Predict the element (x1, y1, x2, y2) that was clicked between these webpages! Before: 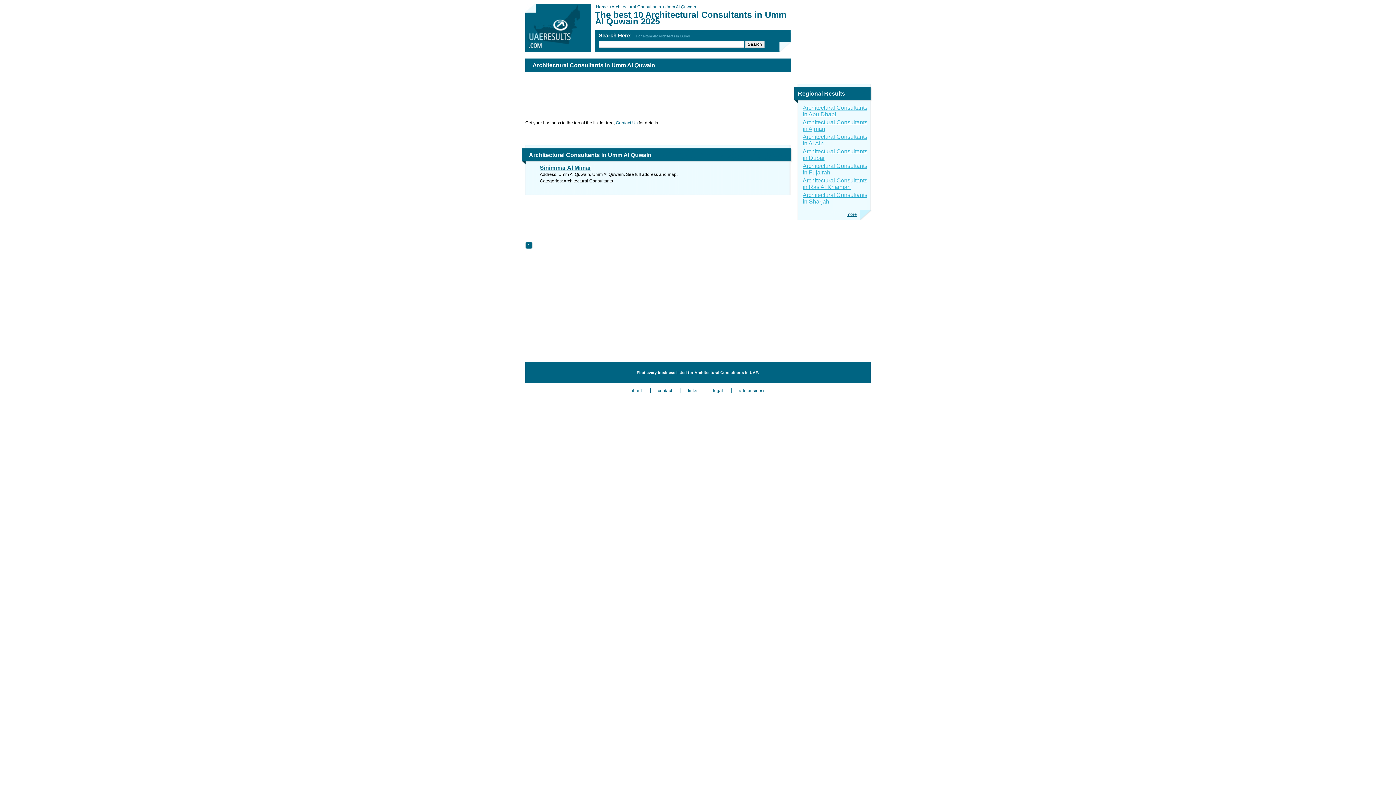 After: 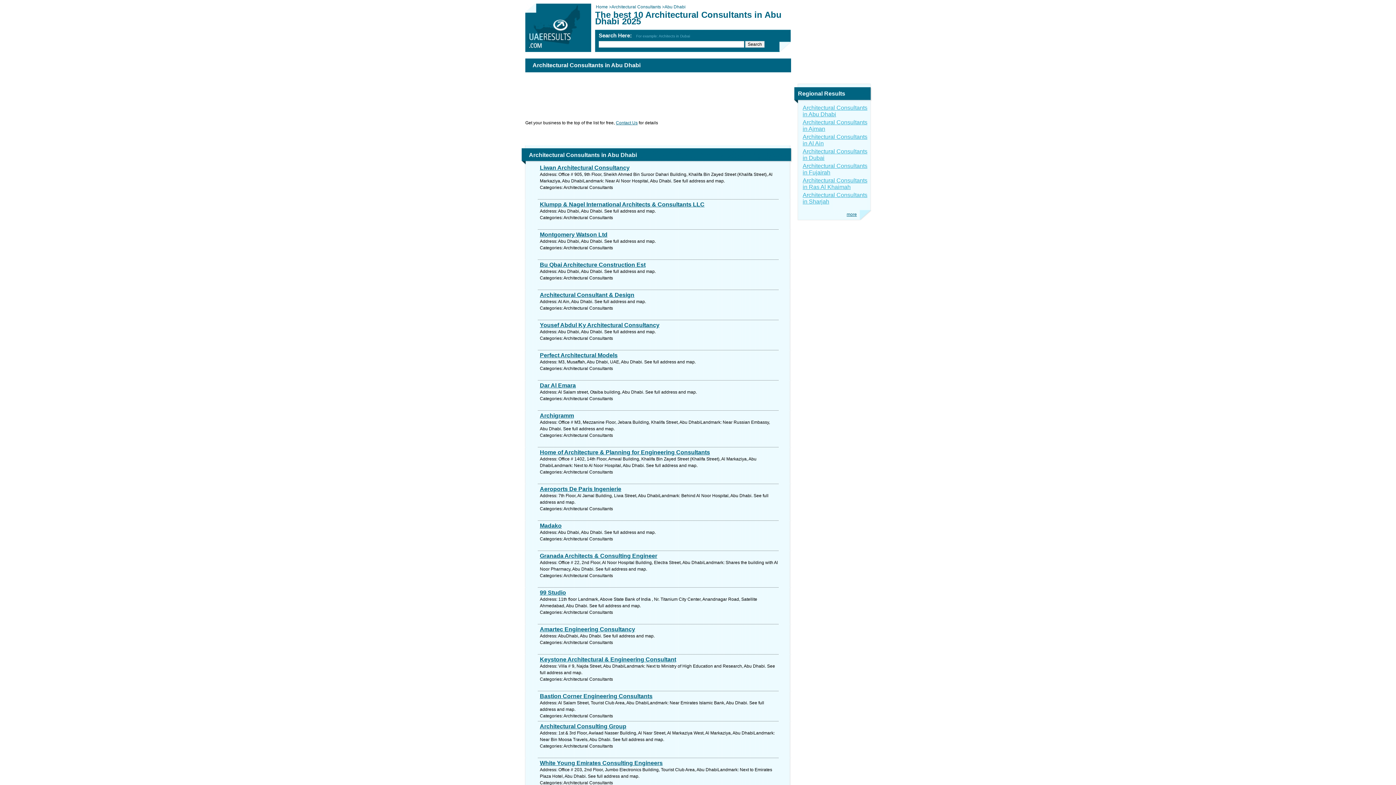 Action: label: Architectural Consultants in Abu Dhabi bbox: (802, 104, 867, 117)